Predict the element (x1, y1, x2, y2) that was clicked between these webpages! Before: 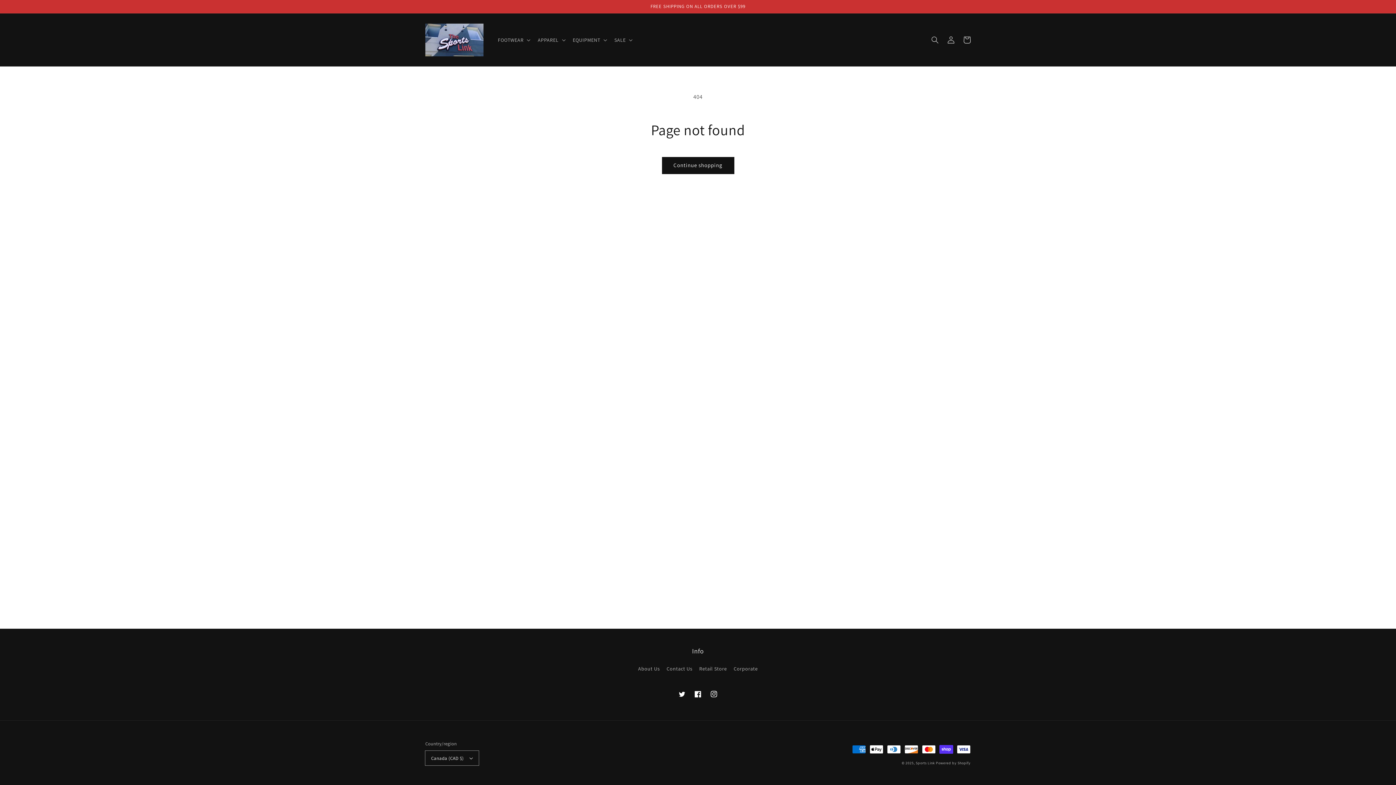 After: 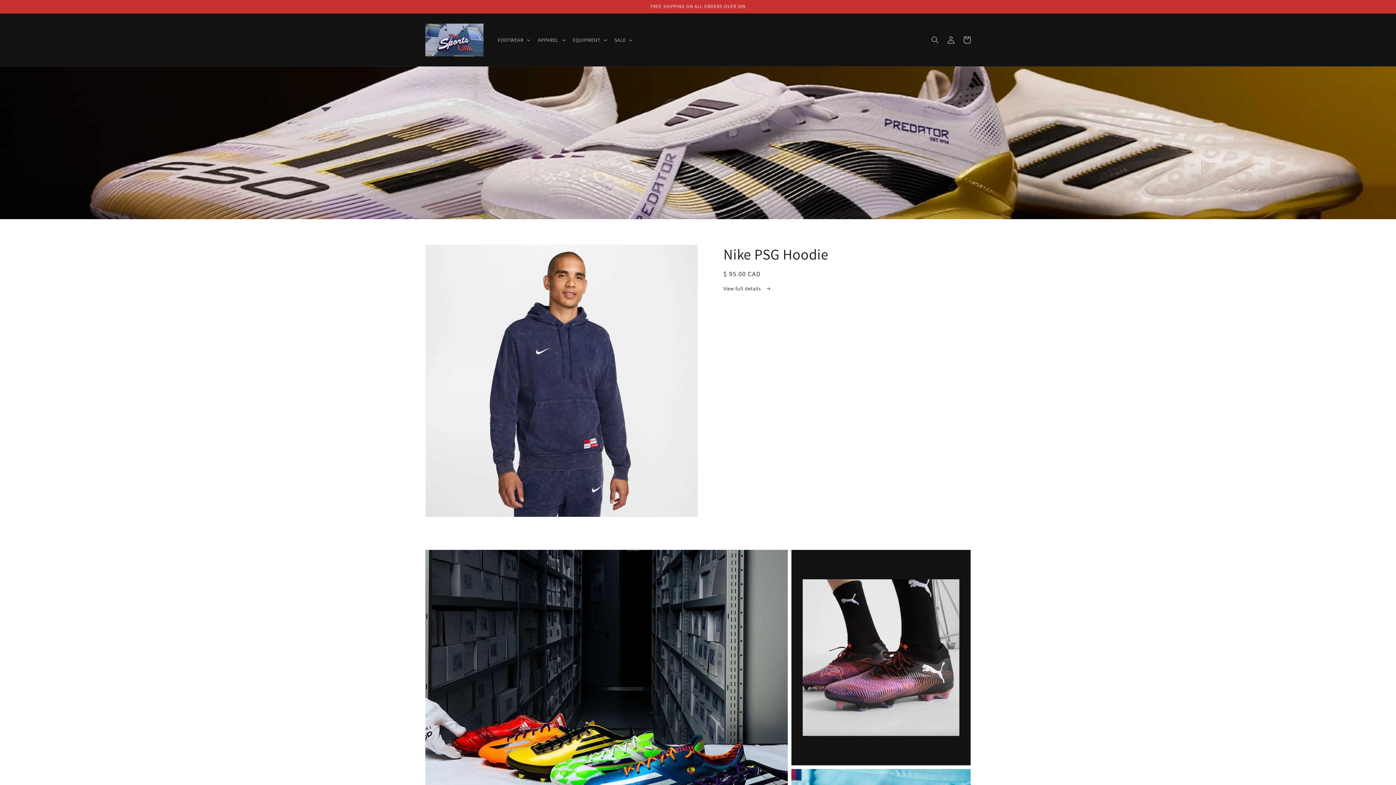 Action: bbox: (915, 760, 935, 765) label: Sports Link